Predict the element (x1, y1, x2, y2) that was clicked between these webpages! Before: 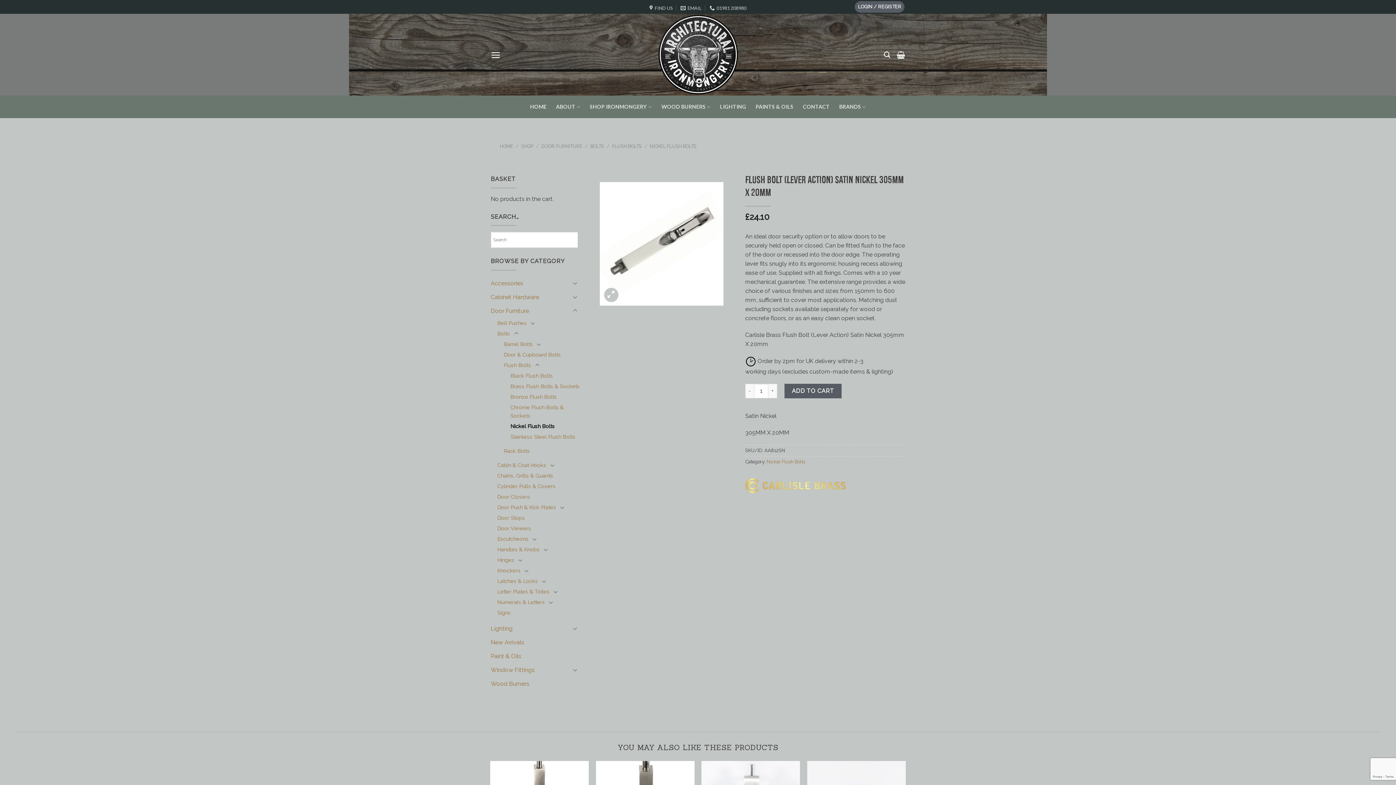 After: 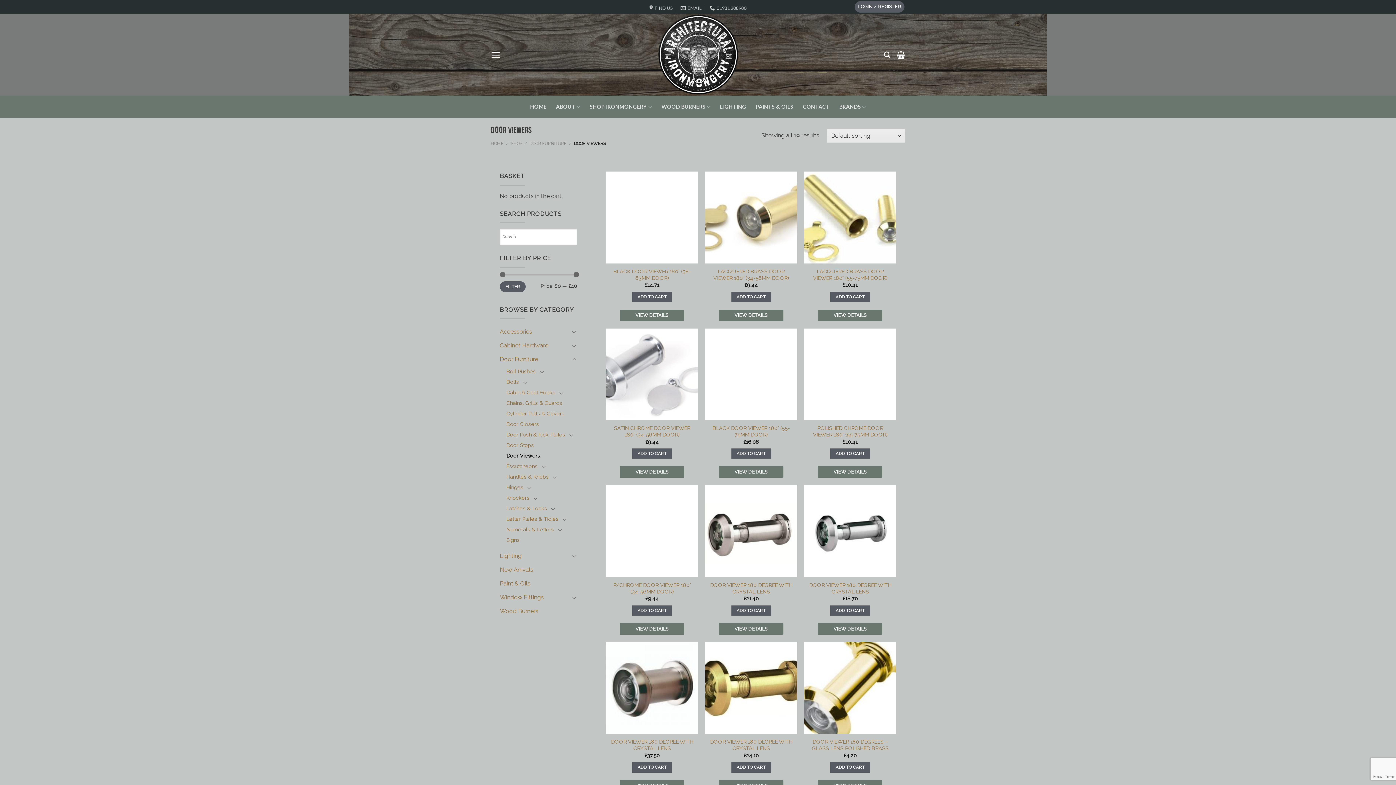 Action: bbox: (497, 523, 531, 533) label: Door Viewers